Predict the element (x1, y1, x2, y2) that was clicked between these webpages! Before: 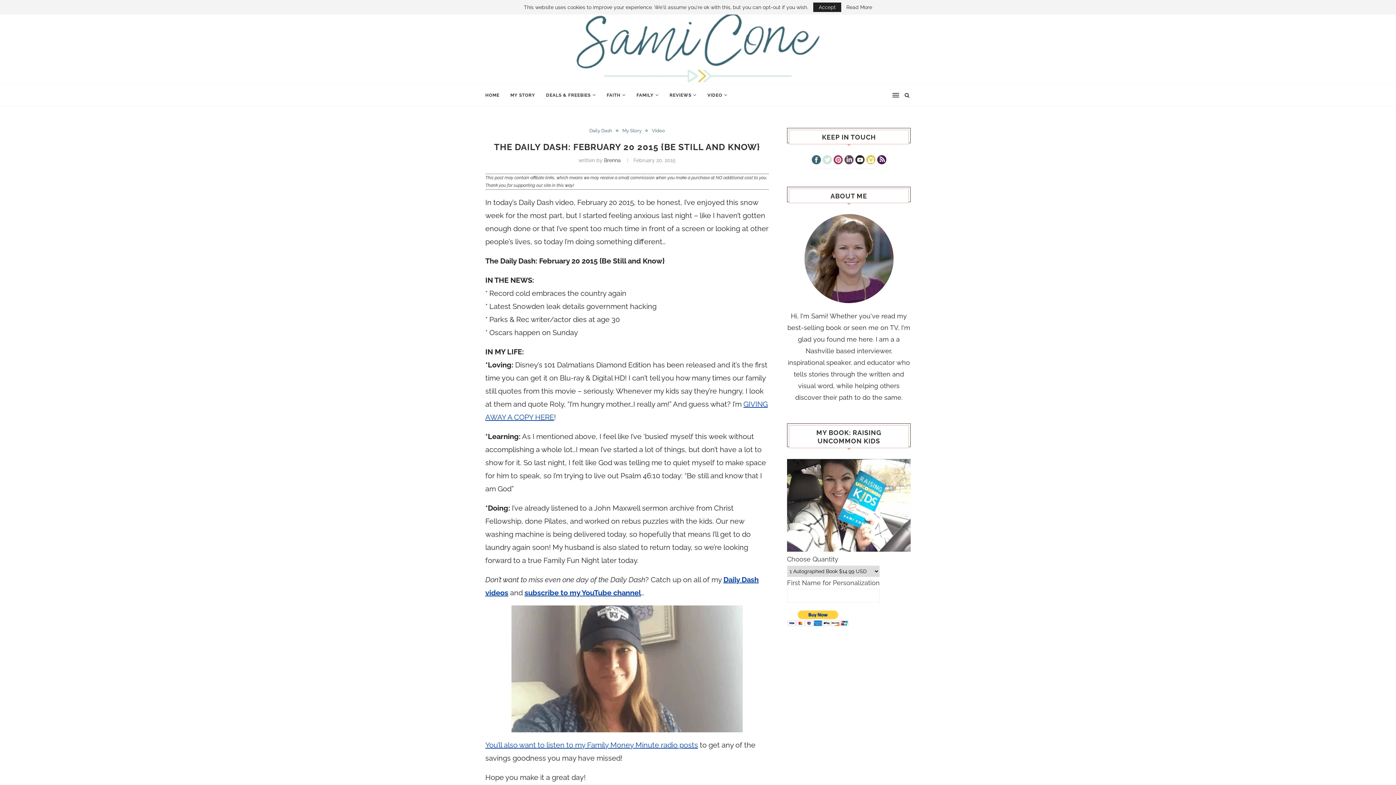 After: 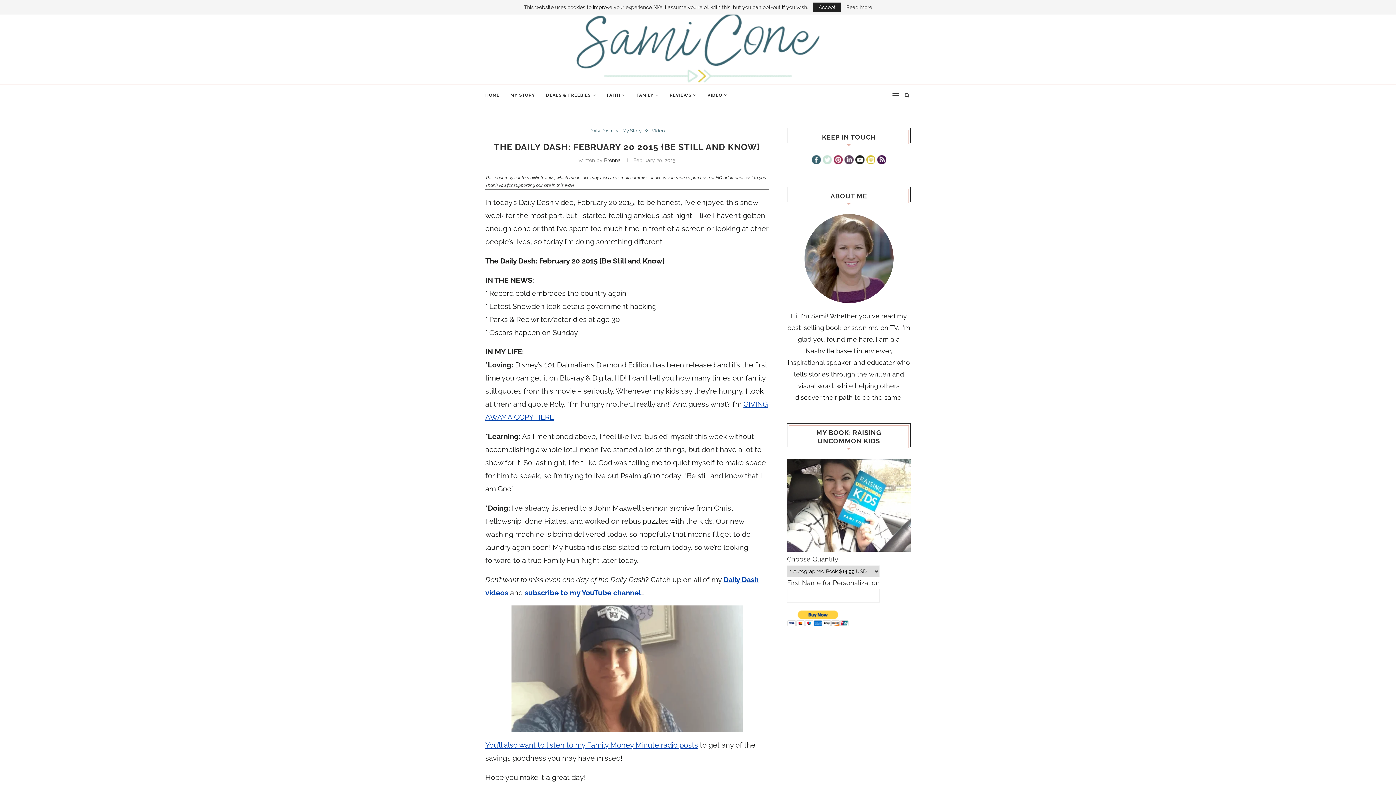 Action: bbox: (844, 156, 853, 165)